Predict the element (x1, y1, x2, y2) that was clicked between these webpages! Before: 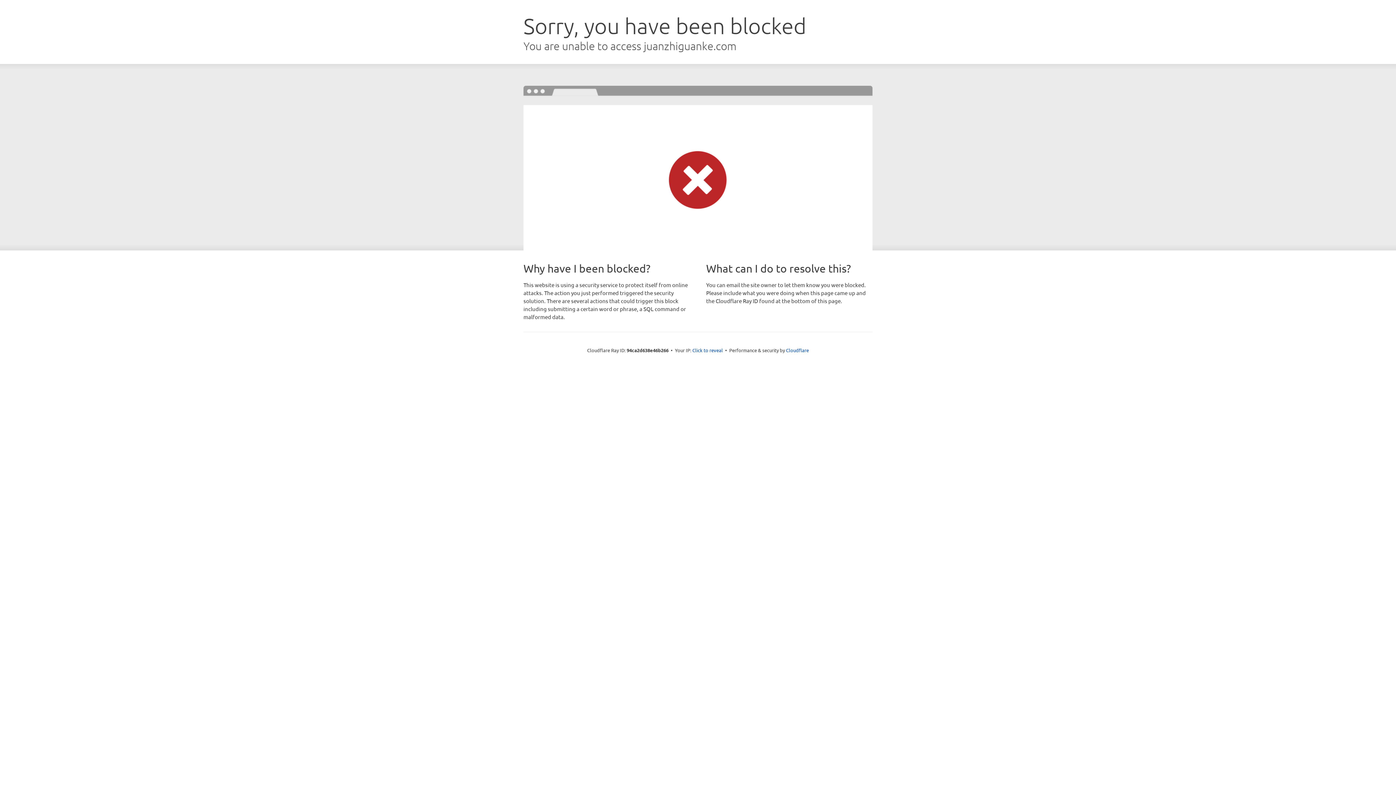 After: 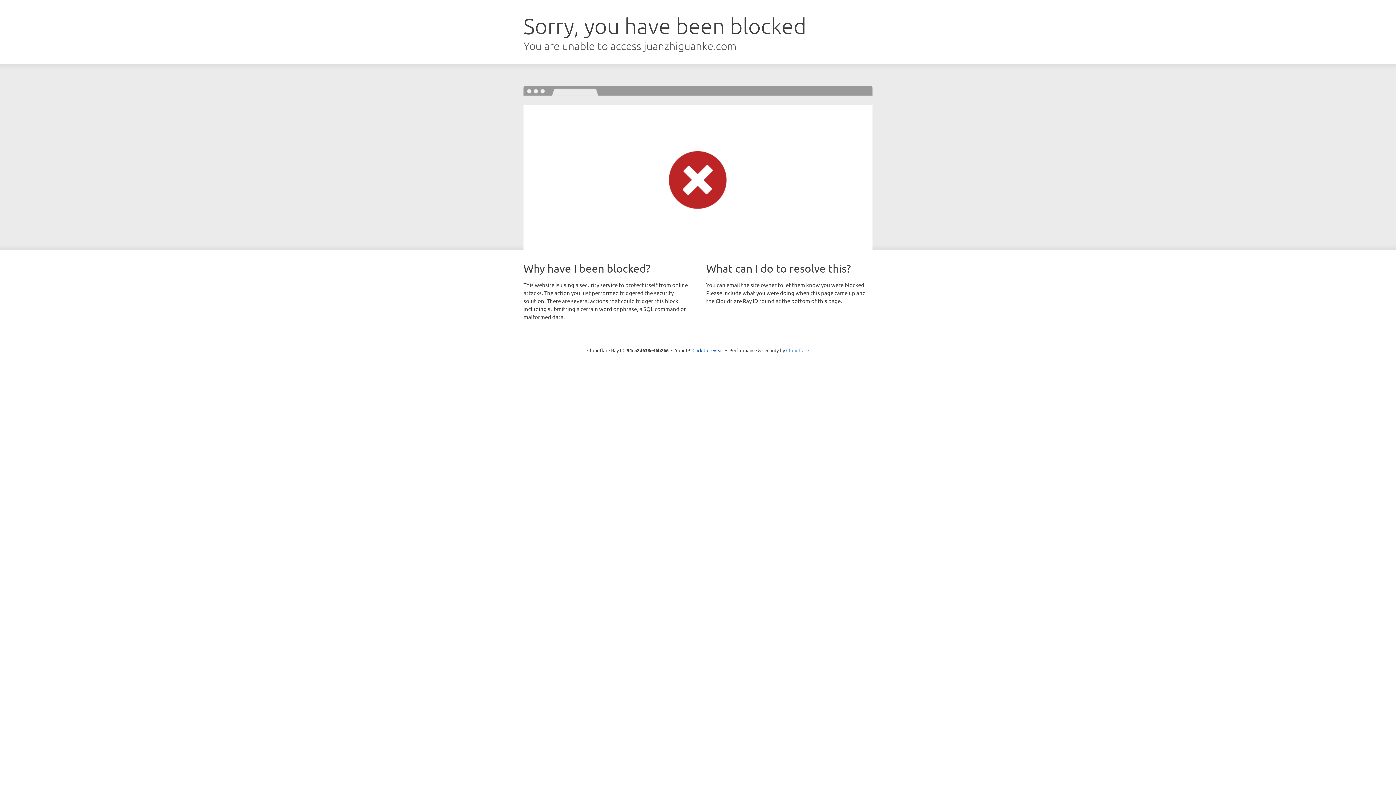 Action: bbox: (786, 347, 809, 353) label: Cloudflare